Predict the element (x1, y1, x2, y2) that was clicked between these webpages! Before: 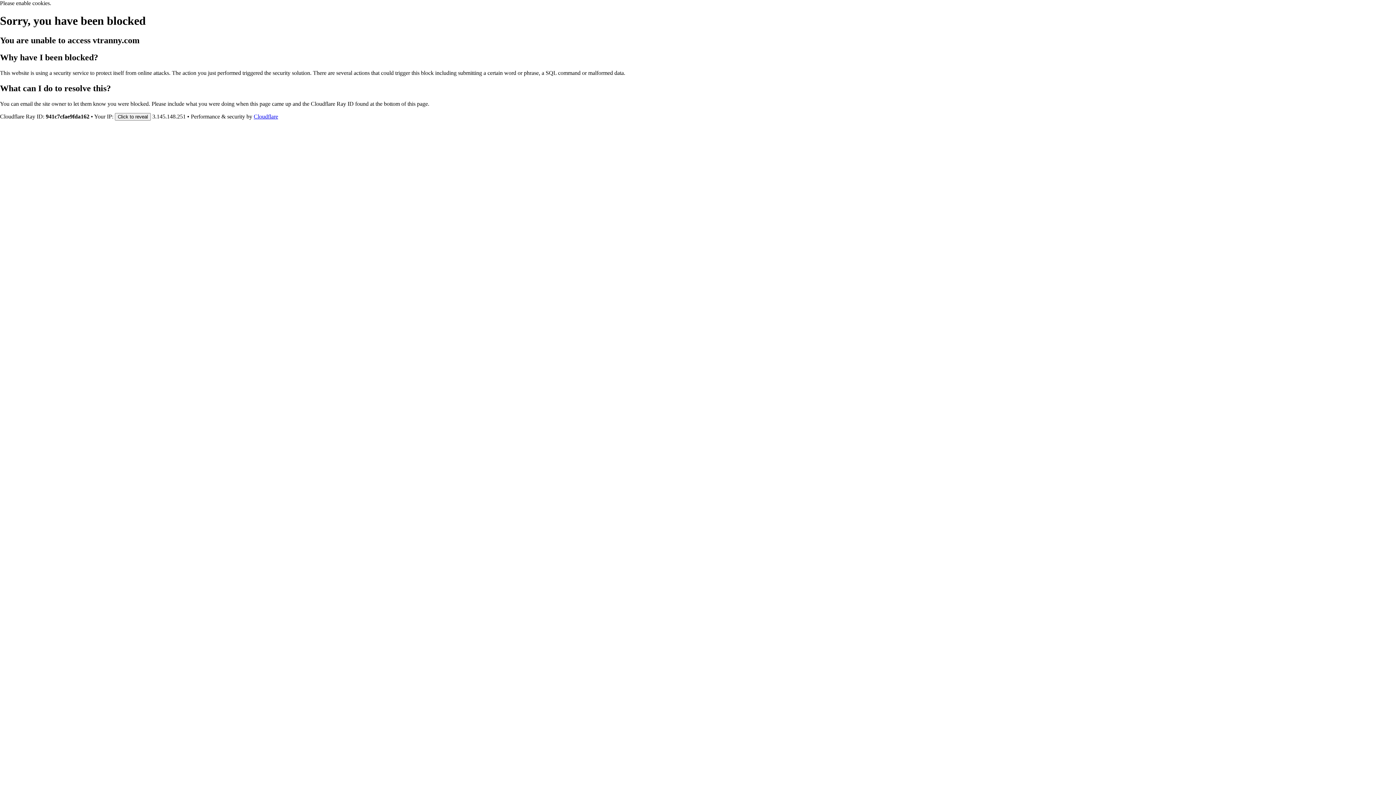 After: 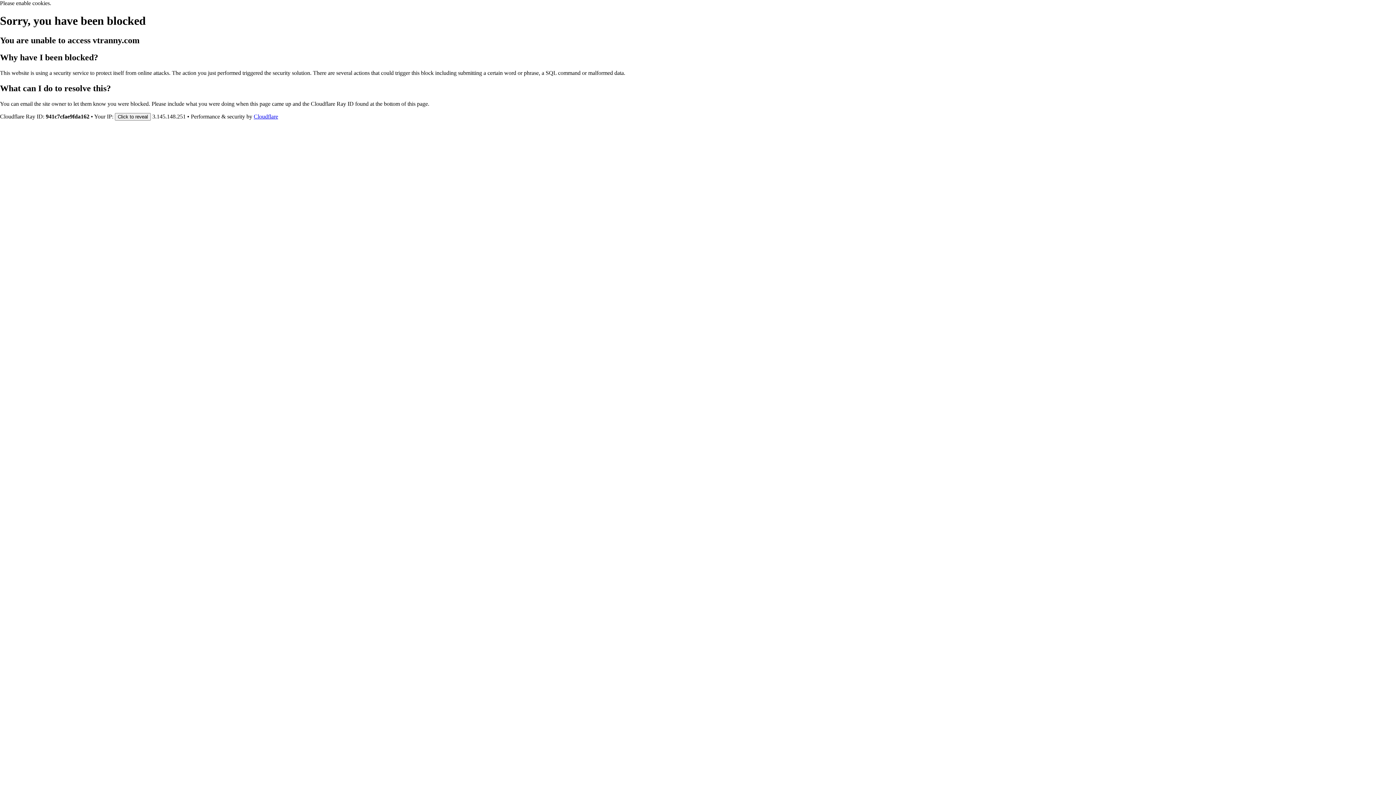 Action: label: Cloudflare bbox: (253, 113, 278, 119)